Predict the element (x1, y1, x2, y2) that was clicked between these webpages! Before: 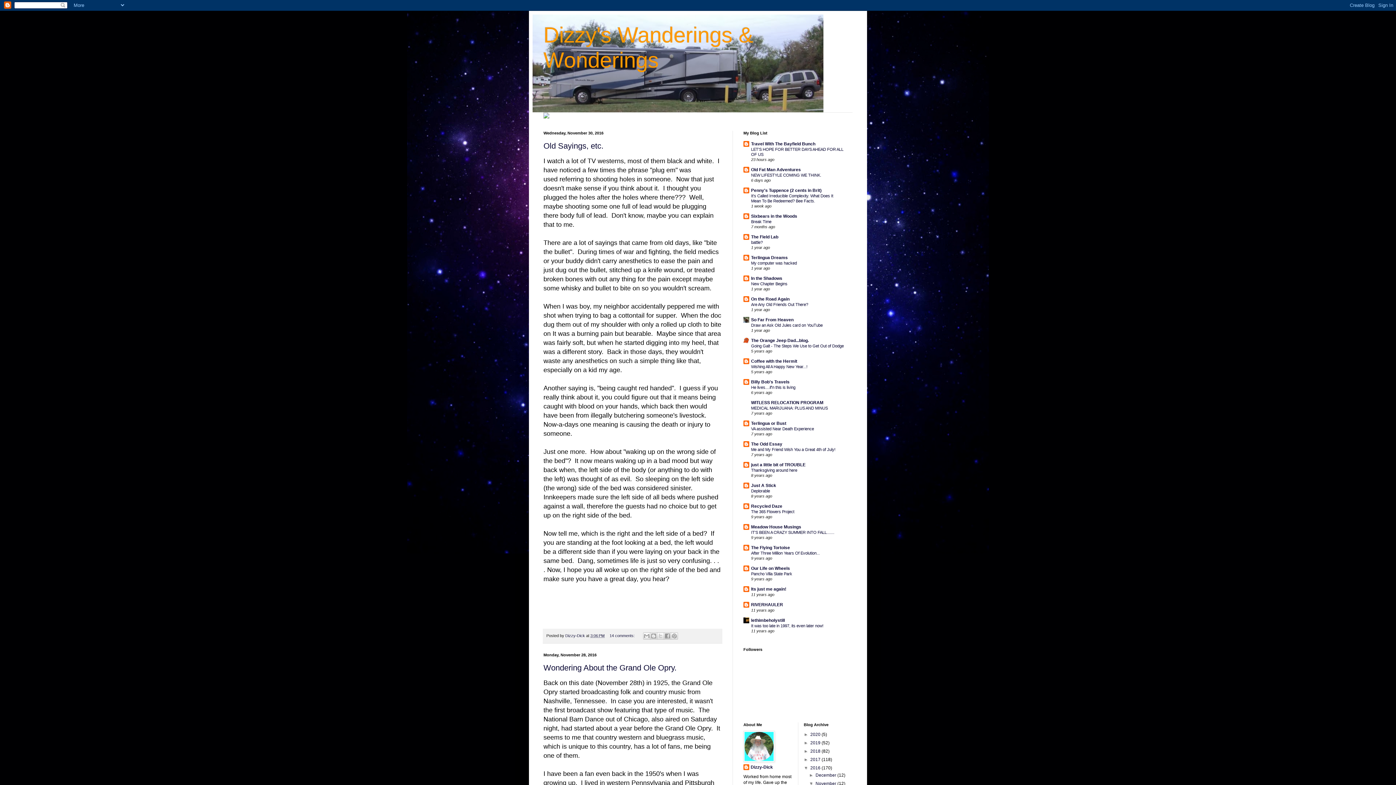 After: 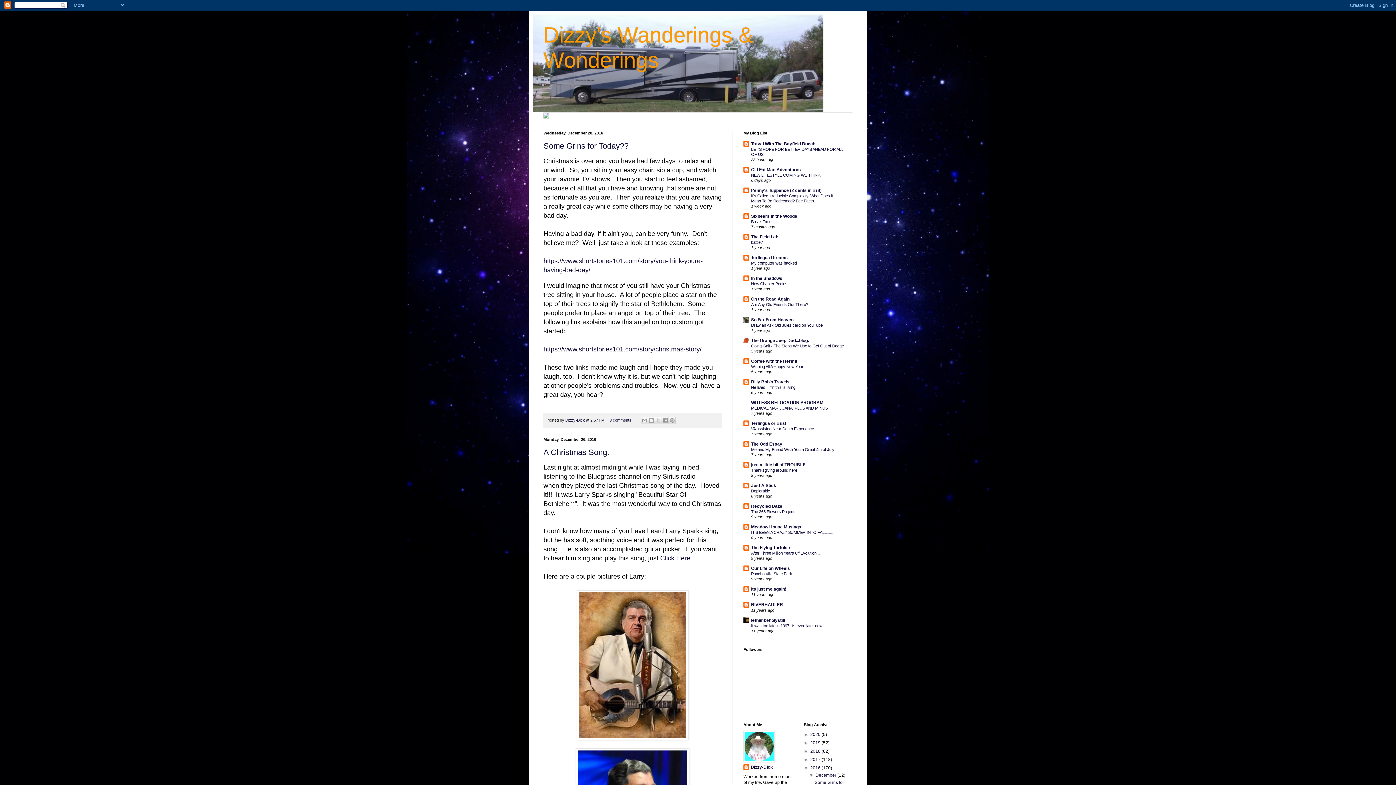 Action: label: December  bbox: (815, 773, 837, 778)